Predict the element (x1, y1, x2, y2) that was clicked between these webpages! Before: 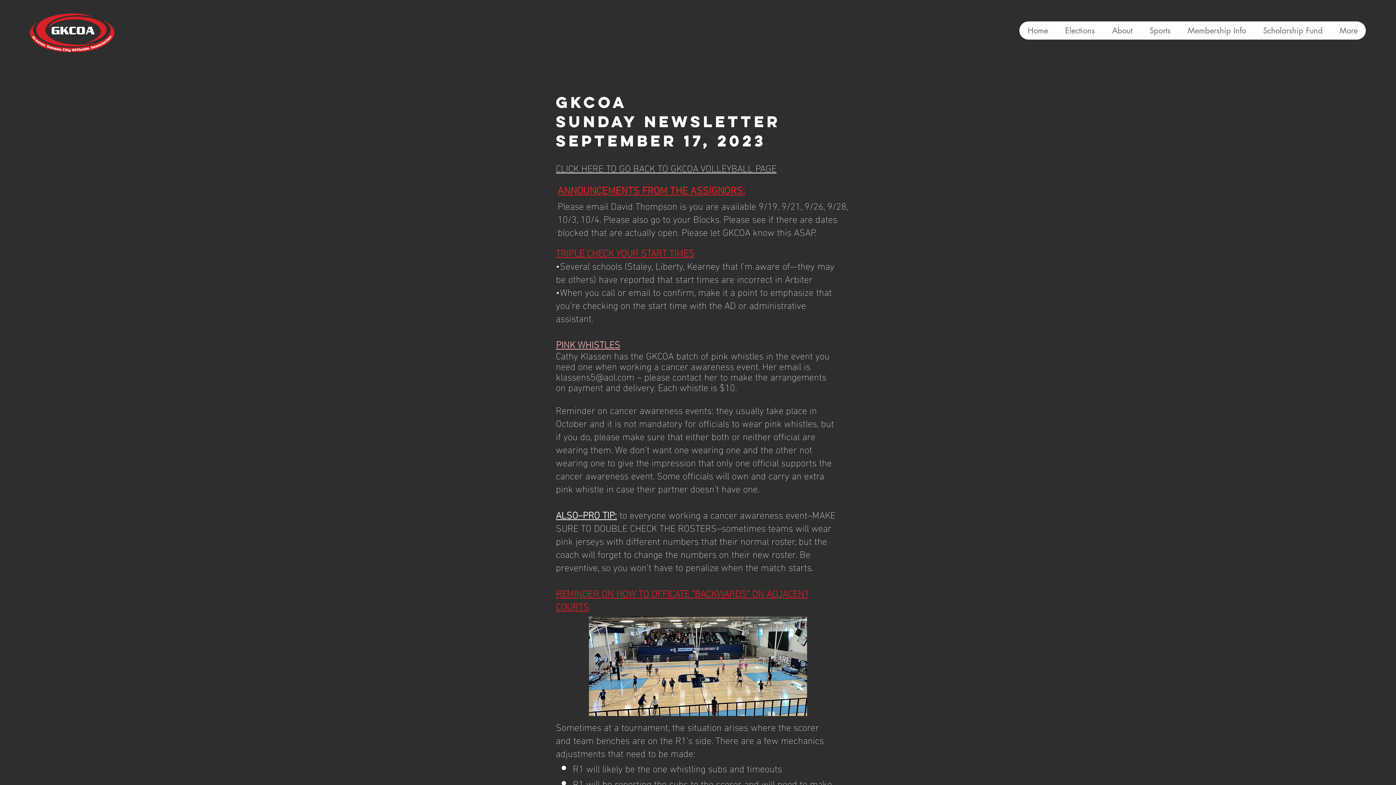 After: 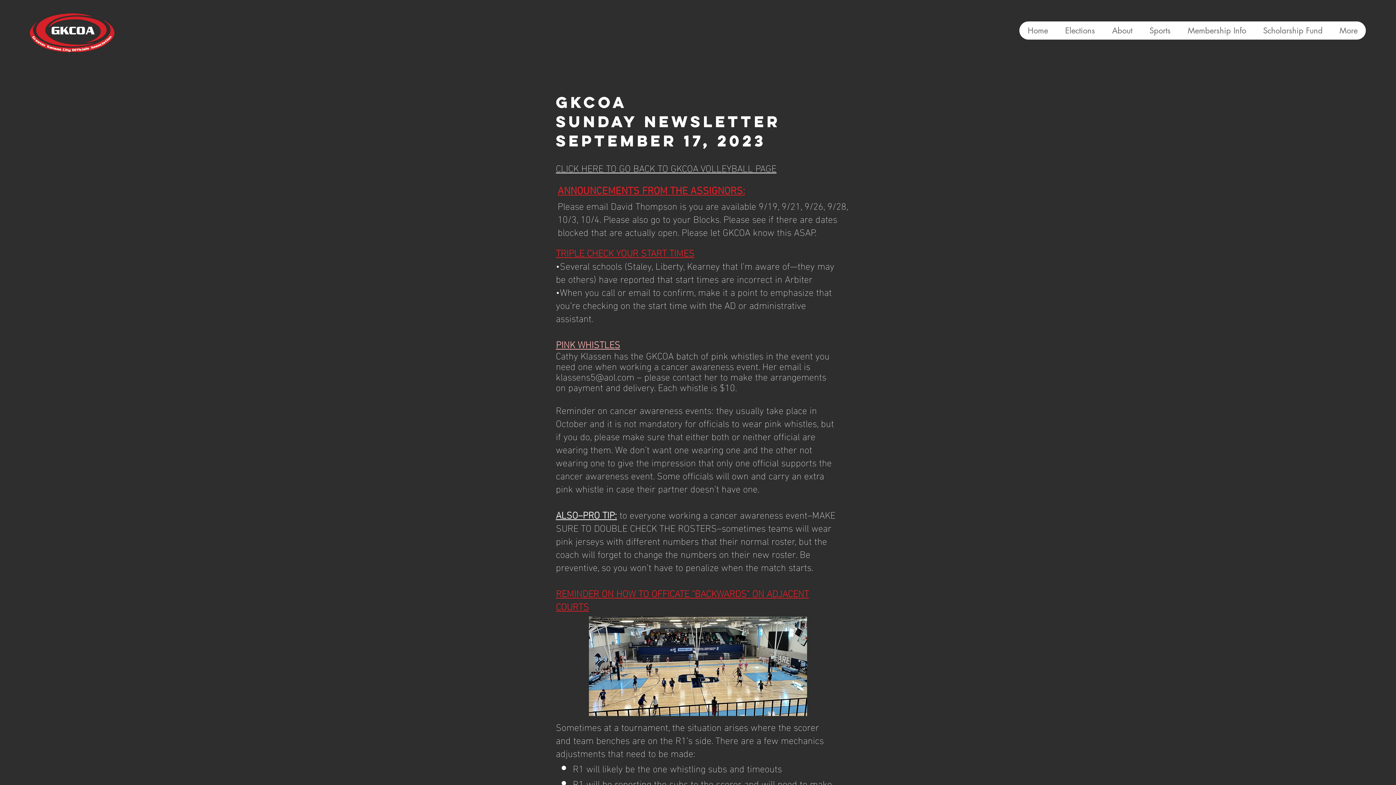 Action: bbox: (556, 367, 634, 384) label: klassens5@aol.com